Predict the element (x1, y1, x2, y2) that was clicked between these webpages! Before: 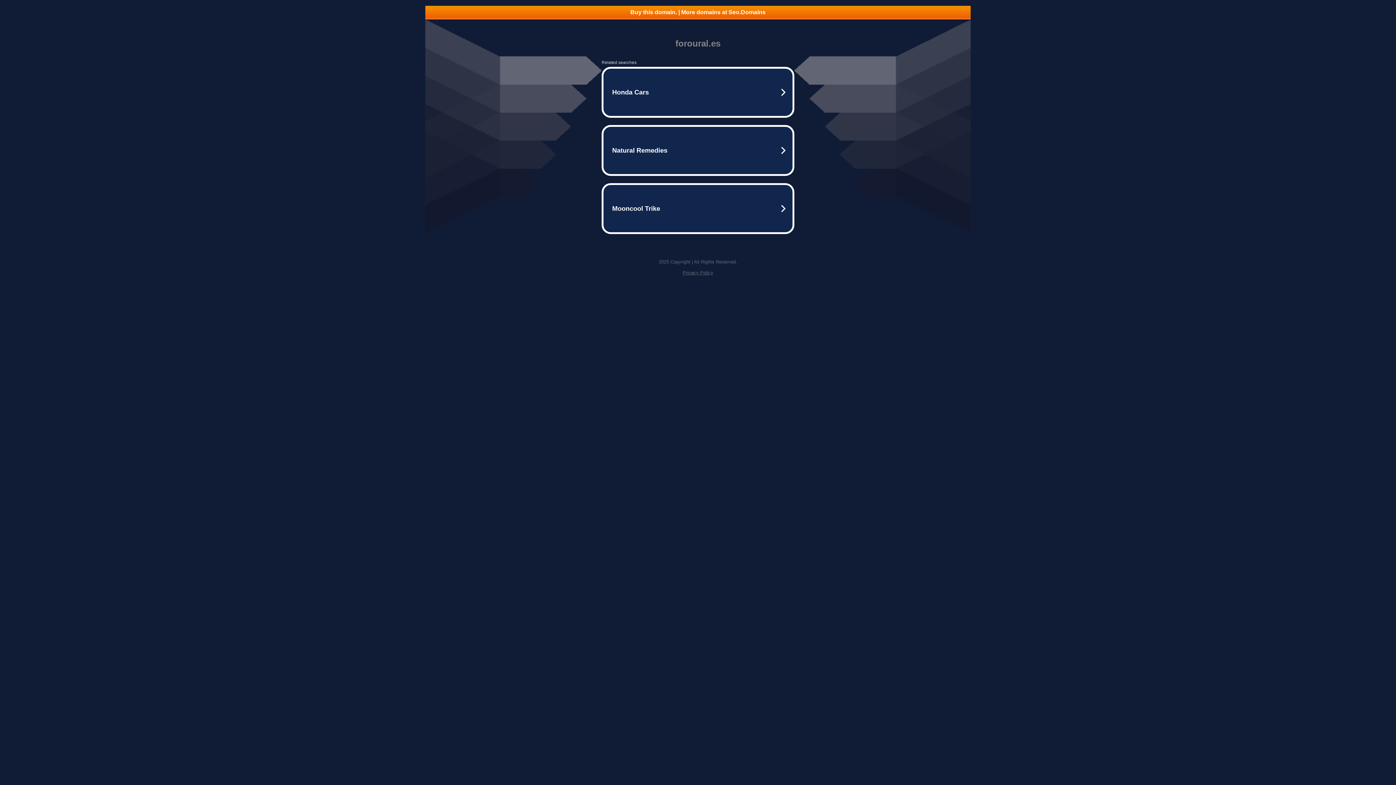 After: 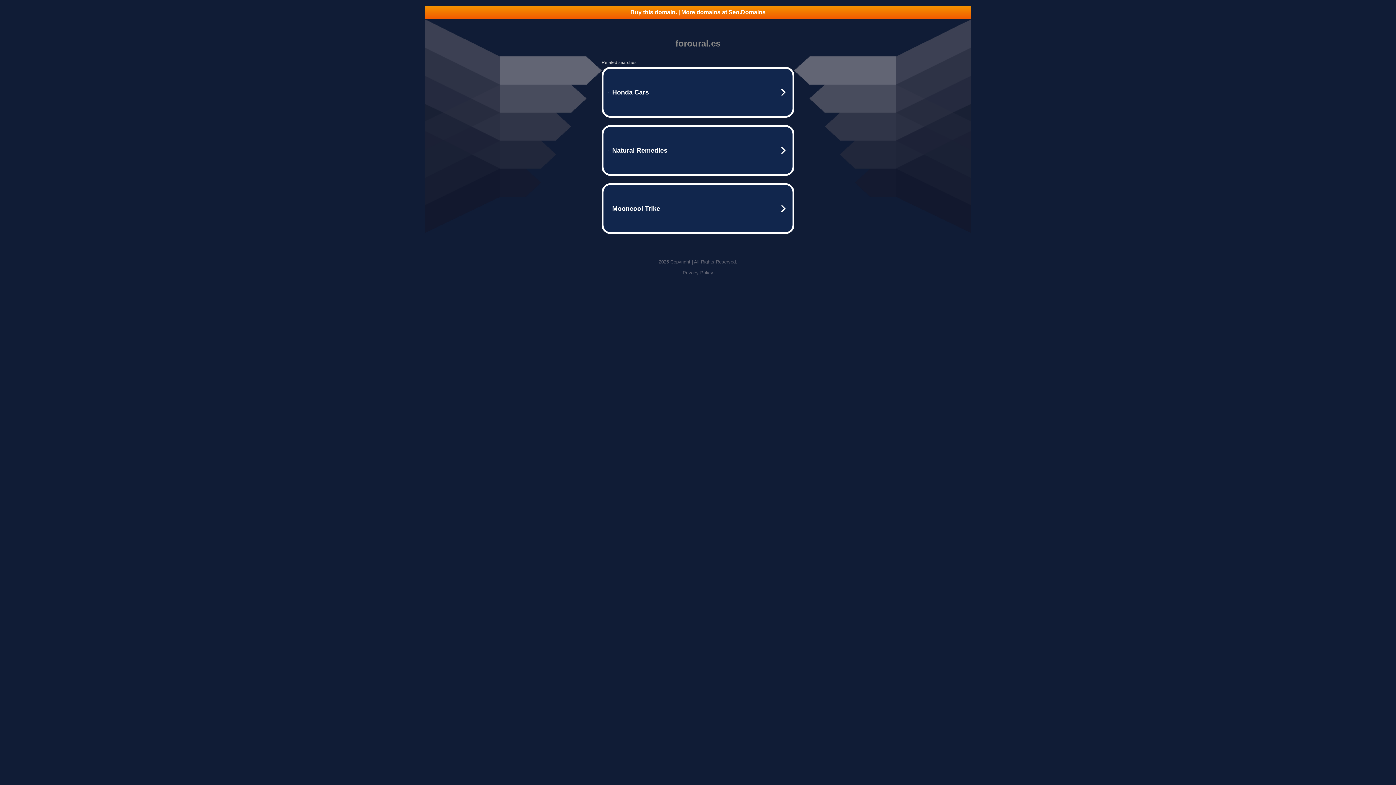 Action: label: Buy this domain. | More domains at Seo.Domains bbox: (425, 5, 970, 18)